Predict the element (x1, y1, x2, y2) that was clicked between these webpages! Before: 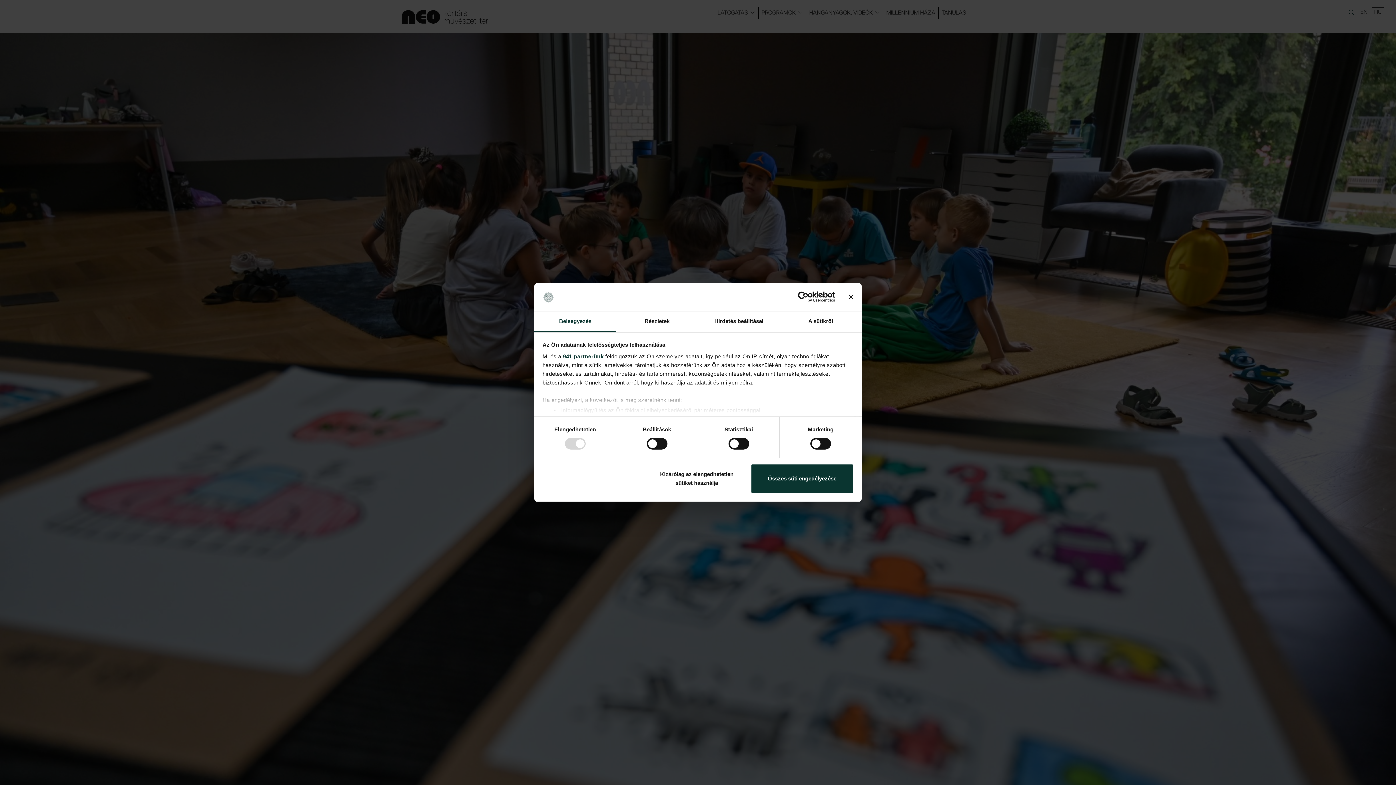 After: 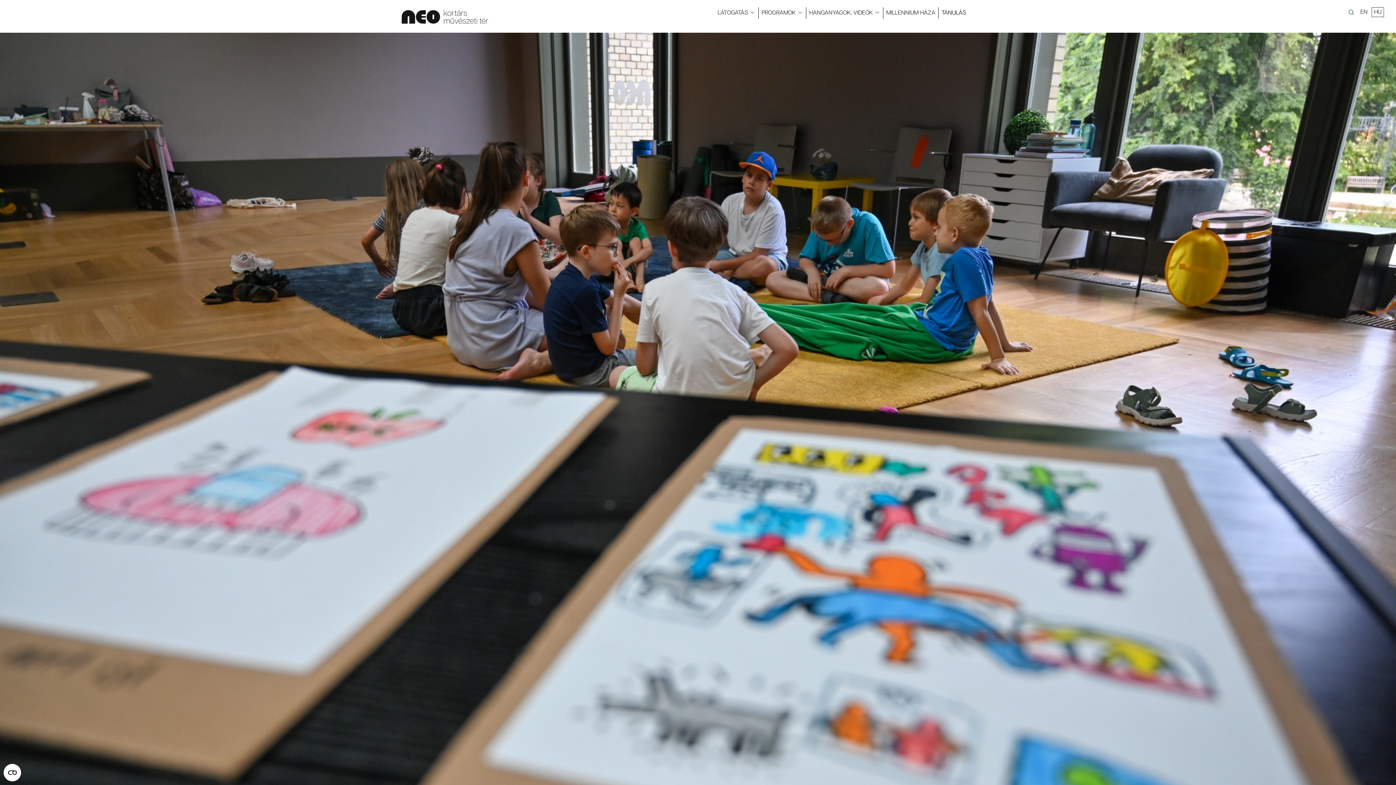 Action: label: Kizárólag az elengedhetetlen sütiket használja bbox: (645, 463, 748, 493)